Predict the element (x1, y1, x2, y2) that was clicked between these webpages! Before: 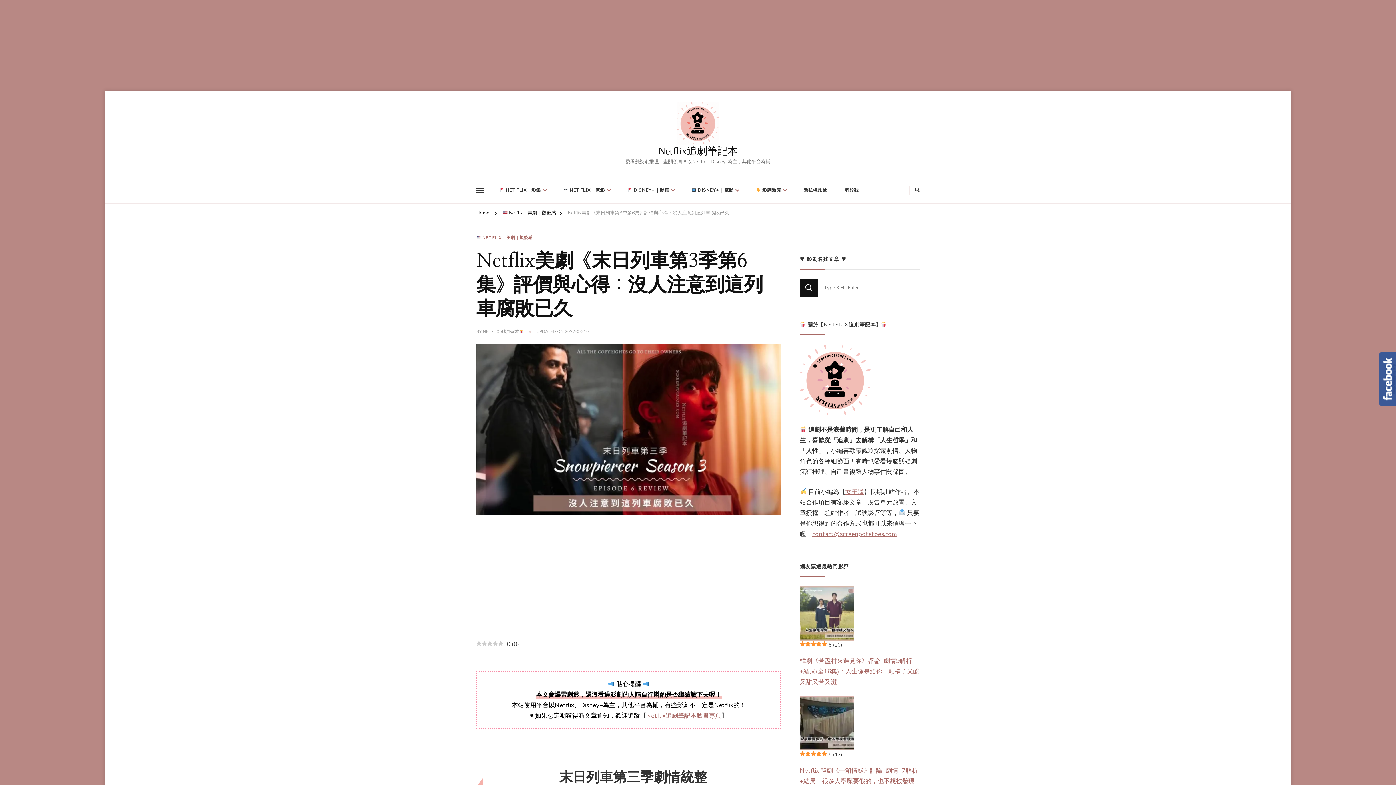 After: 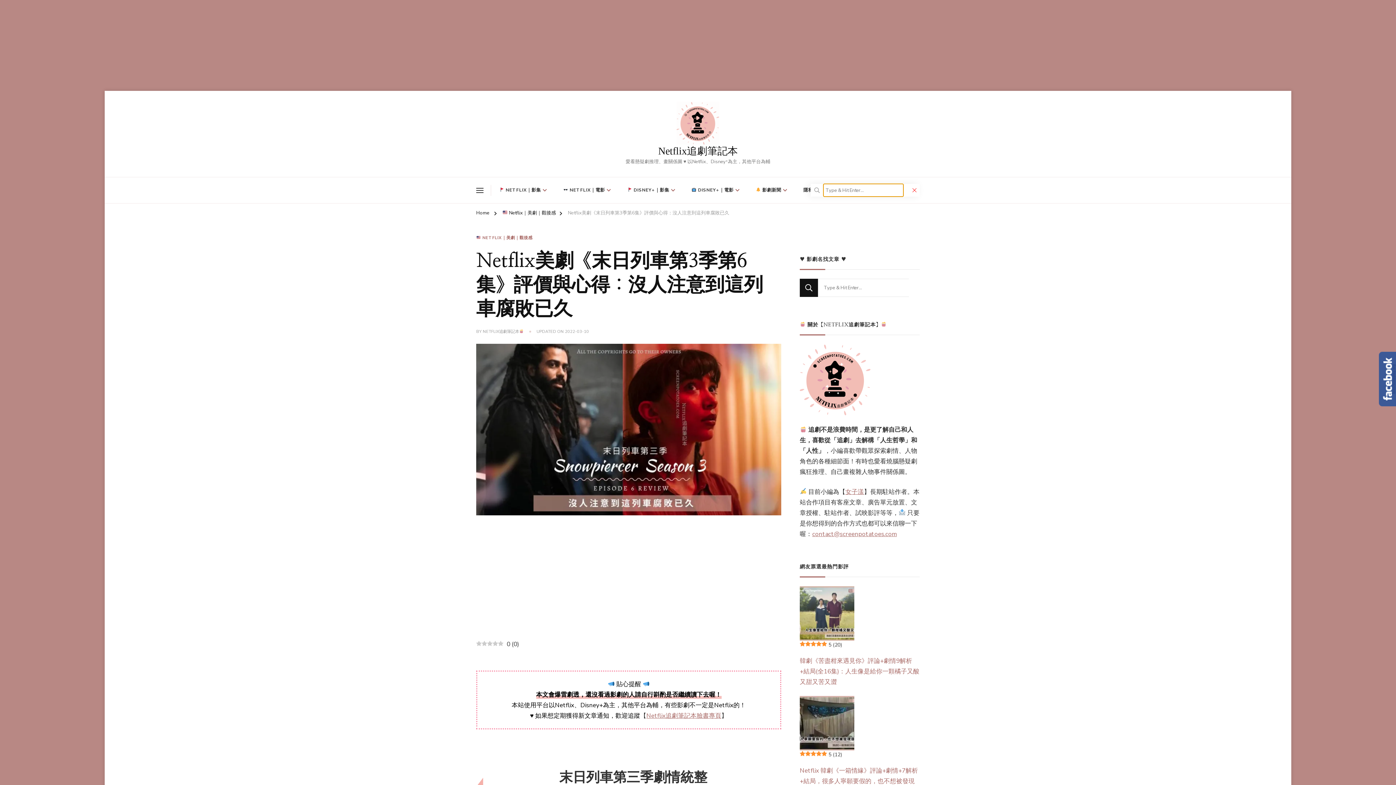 Action: bbox: (915, 185, 920, 194)